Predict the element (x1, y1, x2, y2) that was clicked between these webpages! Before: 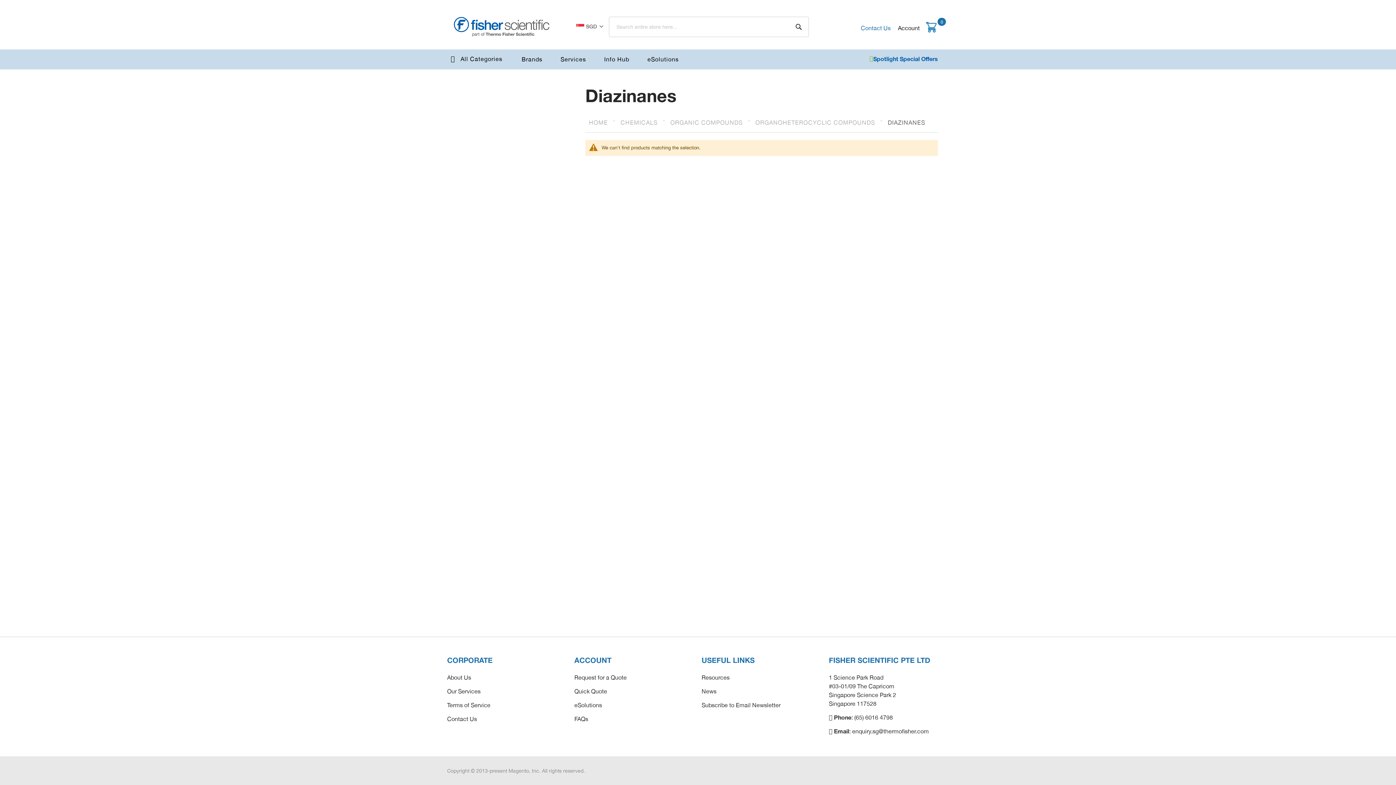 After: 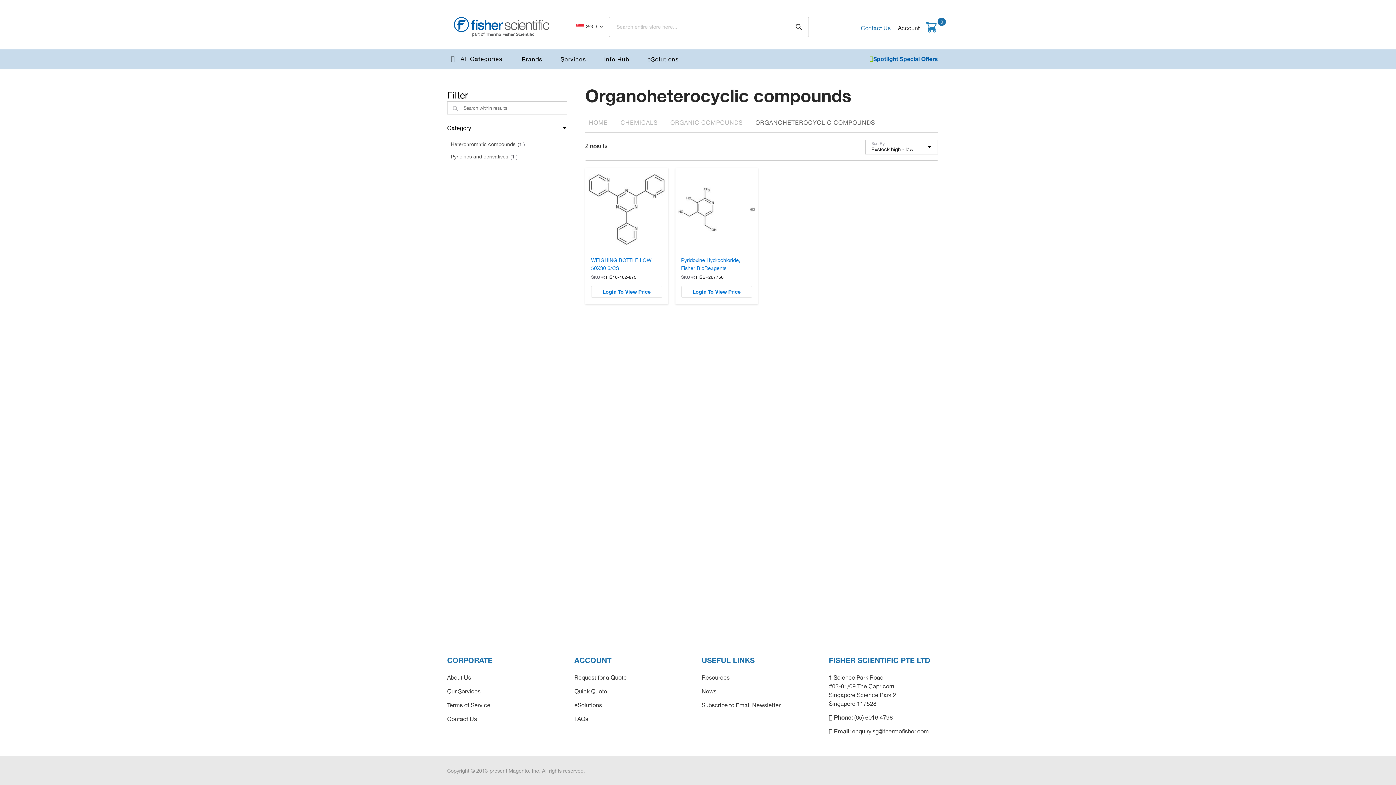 Action: label: ORGANOHETEROCYCLIC COMPOUNDS bbox: (755, 119, 875, 125)